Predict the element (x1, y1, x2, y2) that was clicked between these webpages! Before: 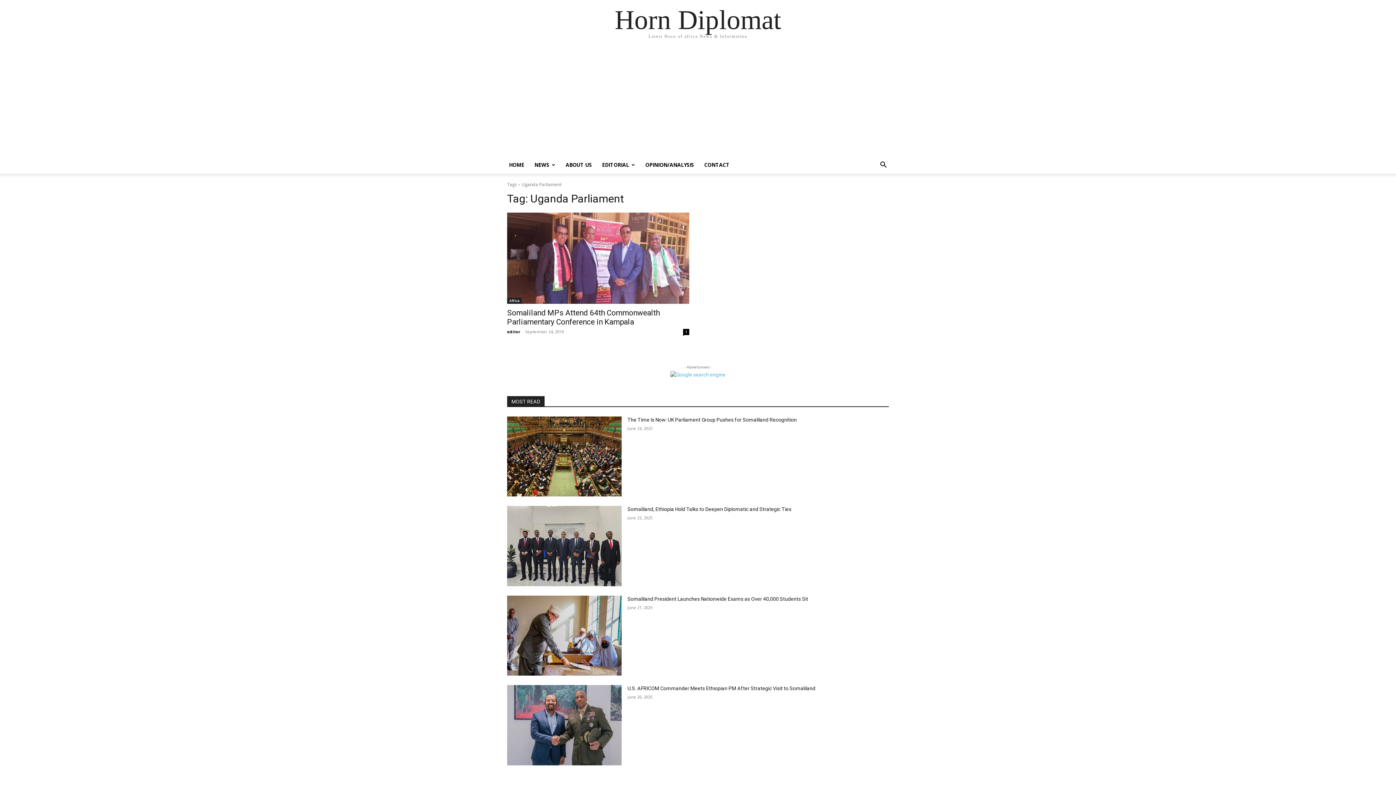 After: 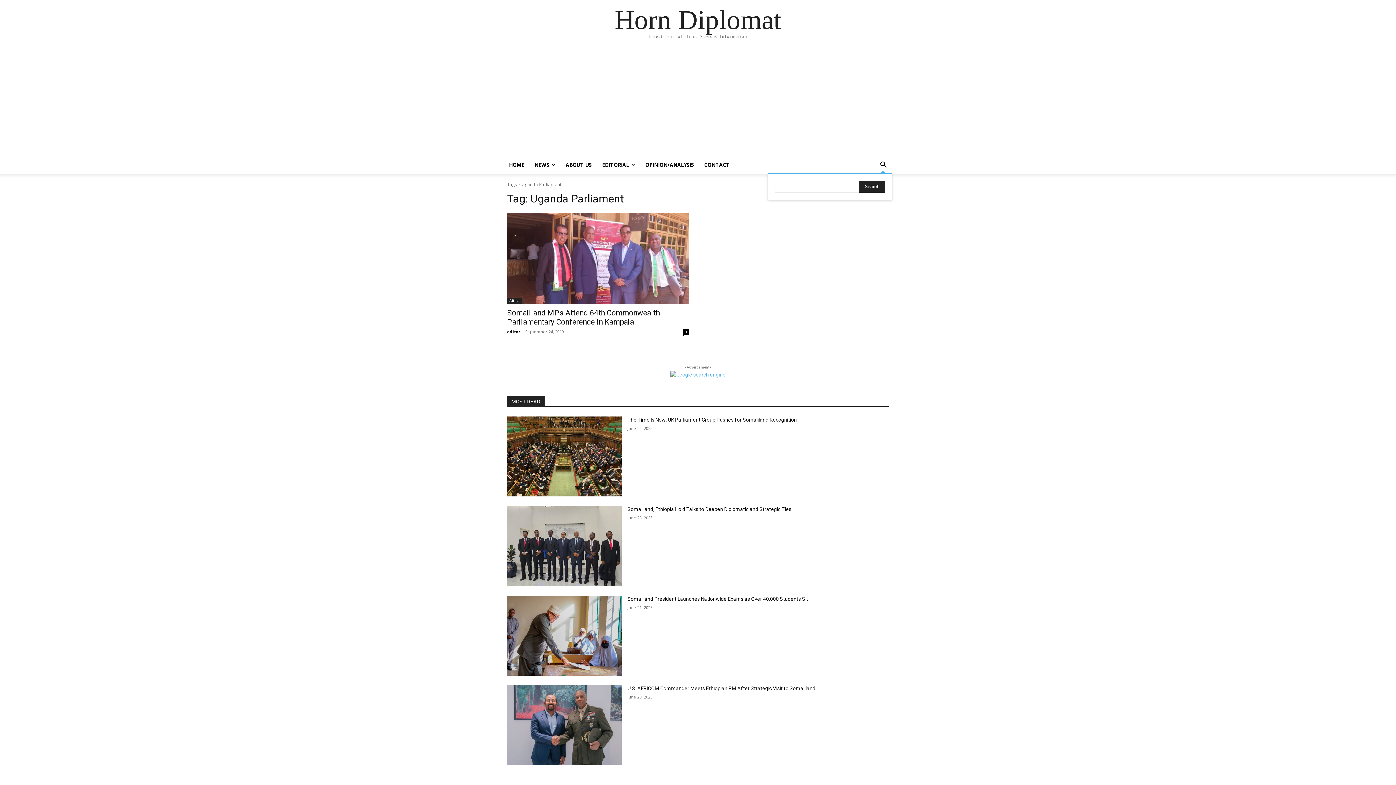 Action: label: Search bbox: (874, 162, 892, 169)